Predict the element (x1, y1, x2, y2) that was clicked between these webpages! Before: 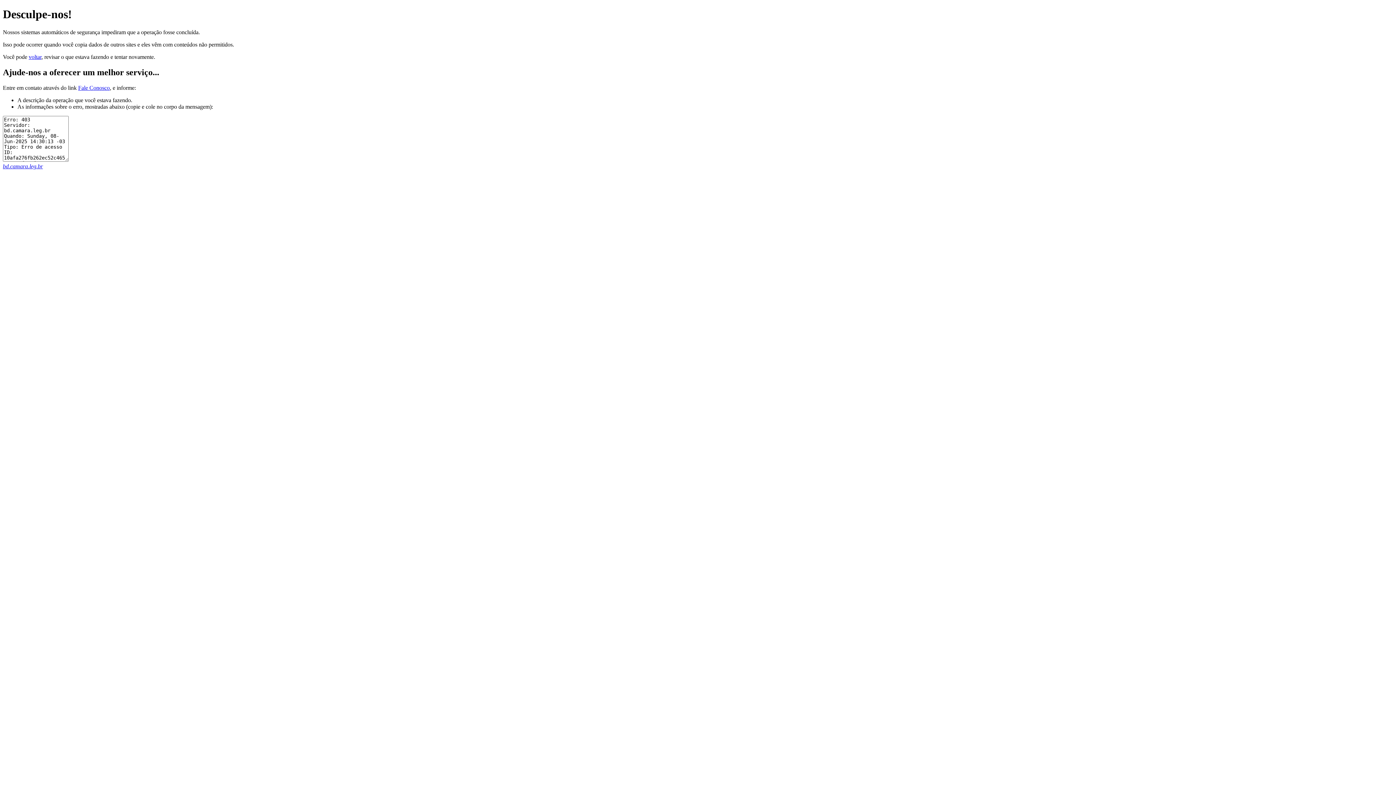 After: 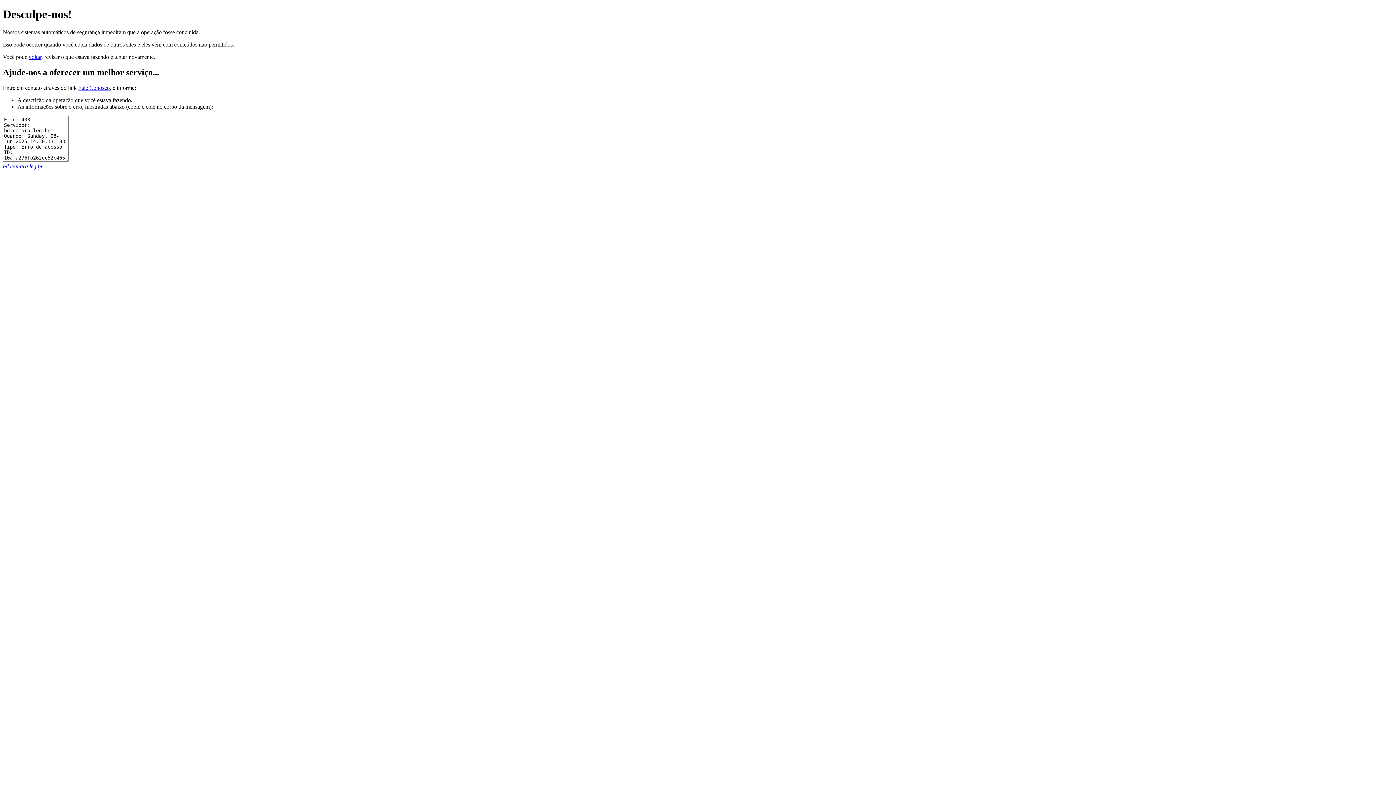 Action: label: Fale Conosco bbox: (78, 84, 109, 90)